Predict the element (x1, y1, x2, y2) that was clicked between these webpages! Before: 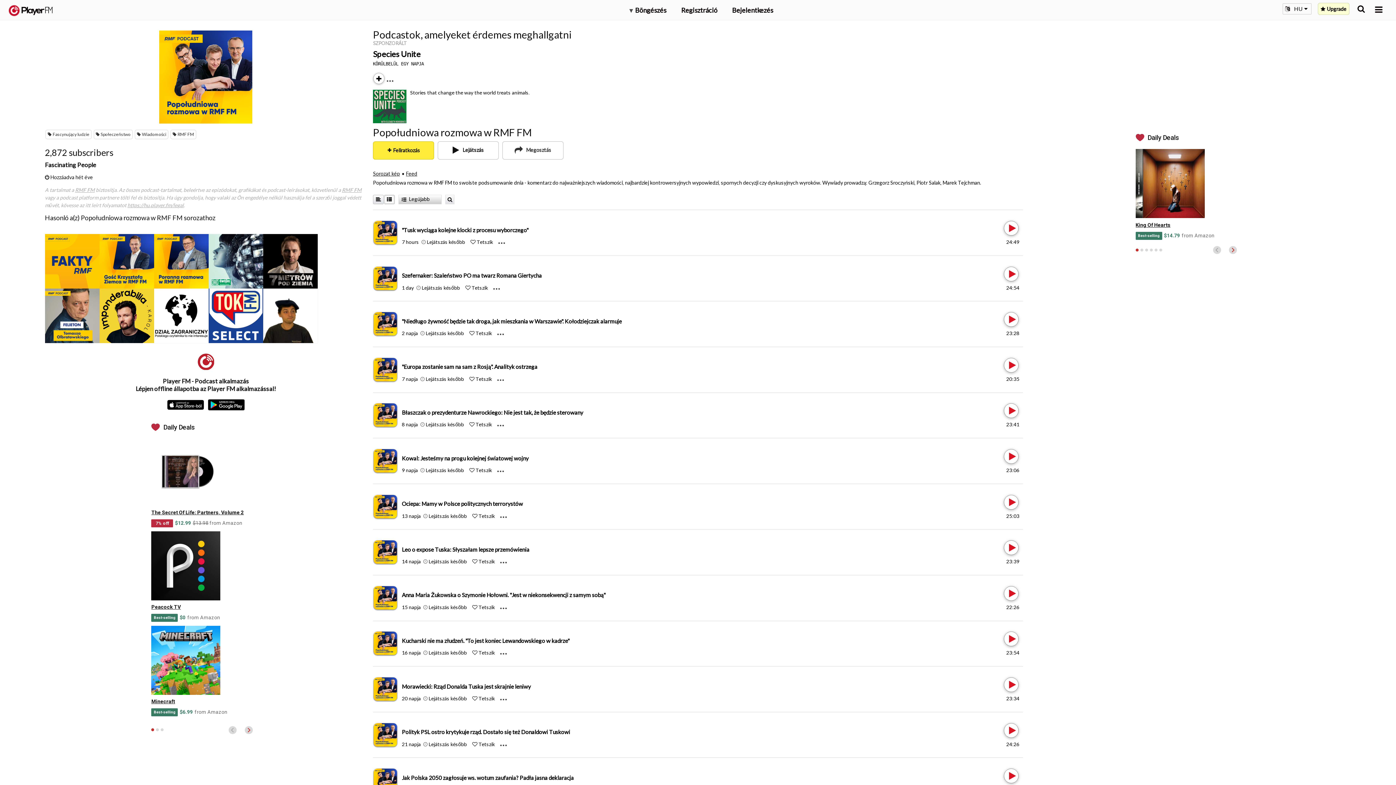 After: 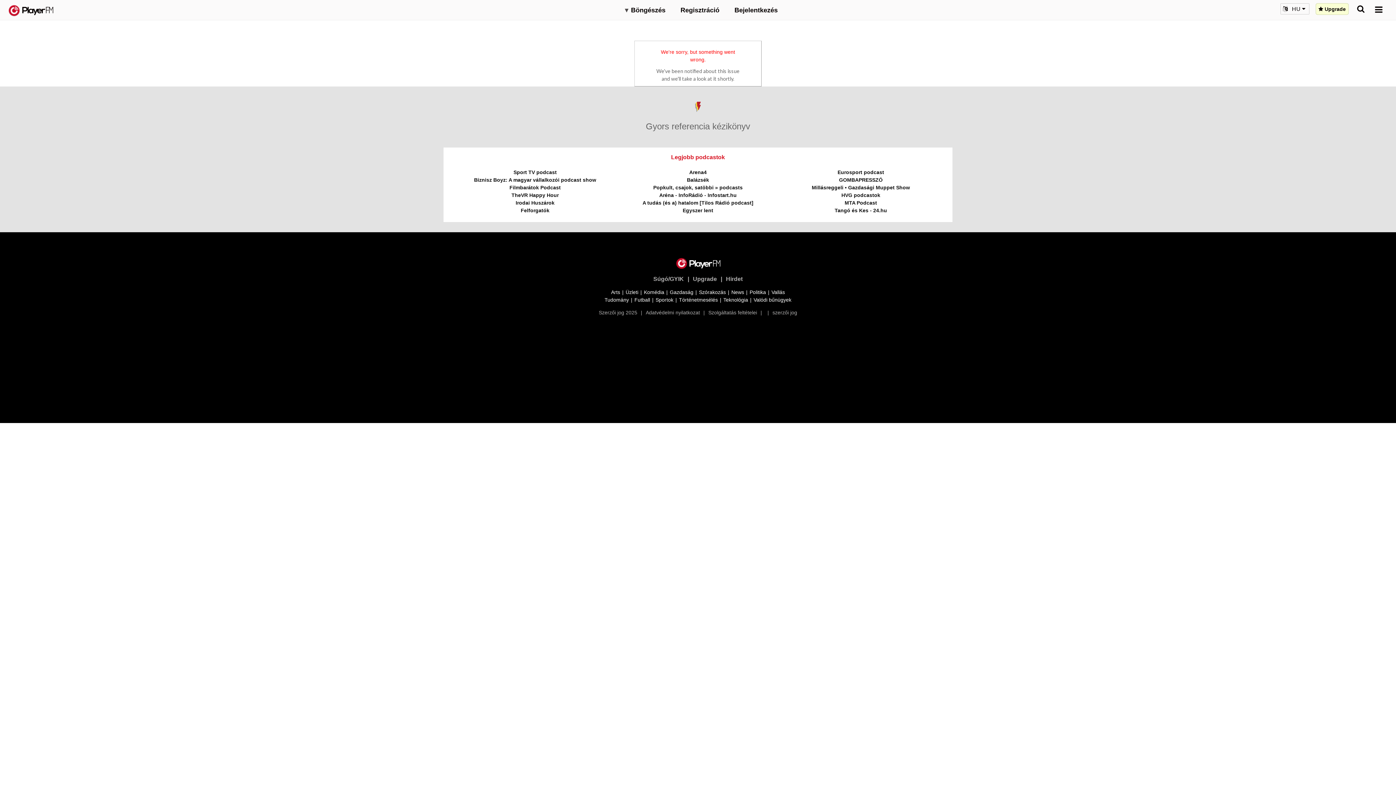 Action: label: Fascynujący ludzie bbox: (45, 129, 91, 139)